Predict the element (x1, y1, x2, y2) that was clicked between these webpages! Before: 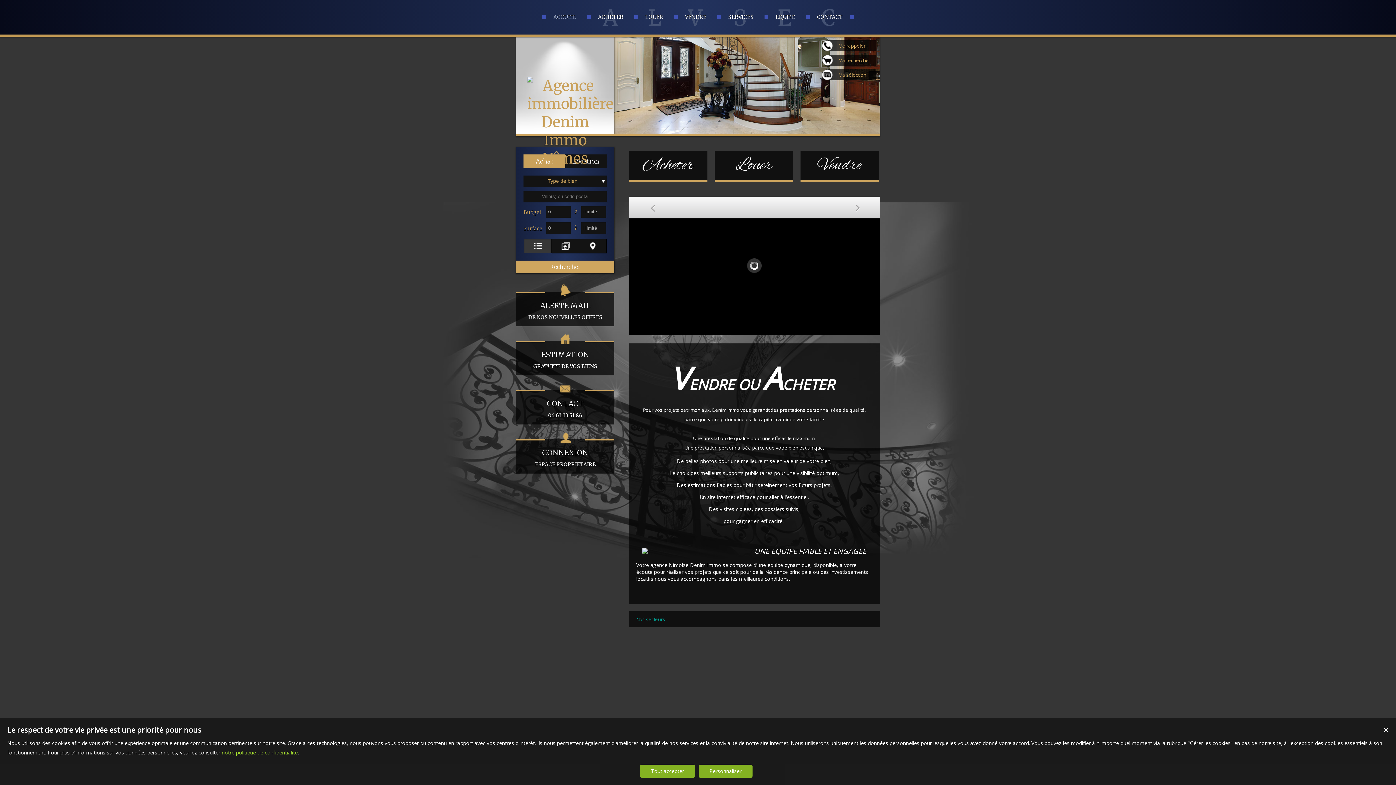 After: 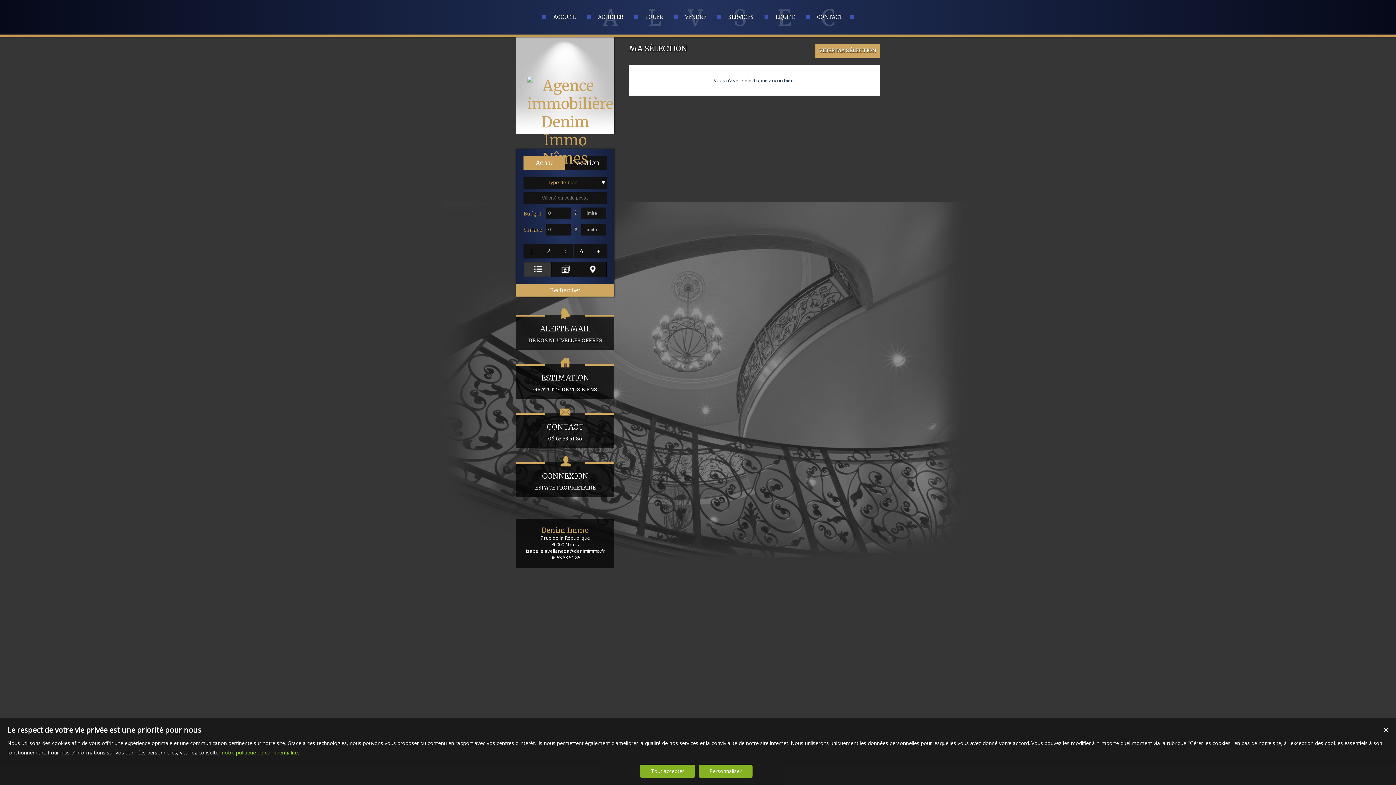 Action: bbox: (818, 69, 880, 80) label: Ma sélection